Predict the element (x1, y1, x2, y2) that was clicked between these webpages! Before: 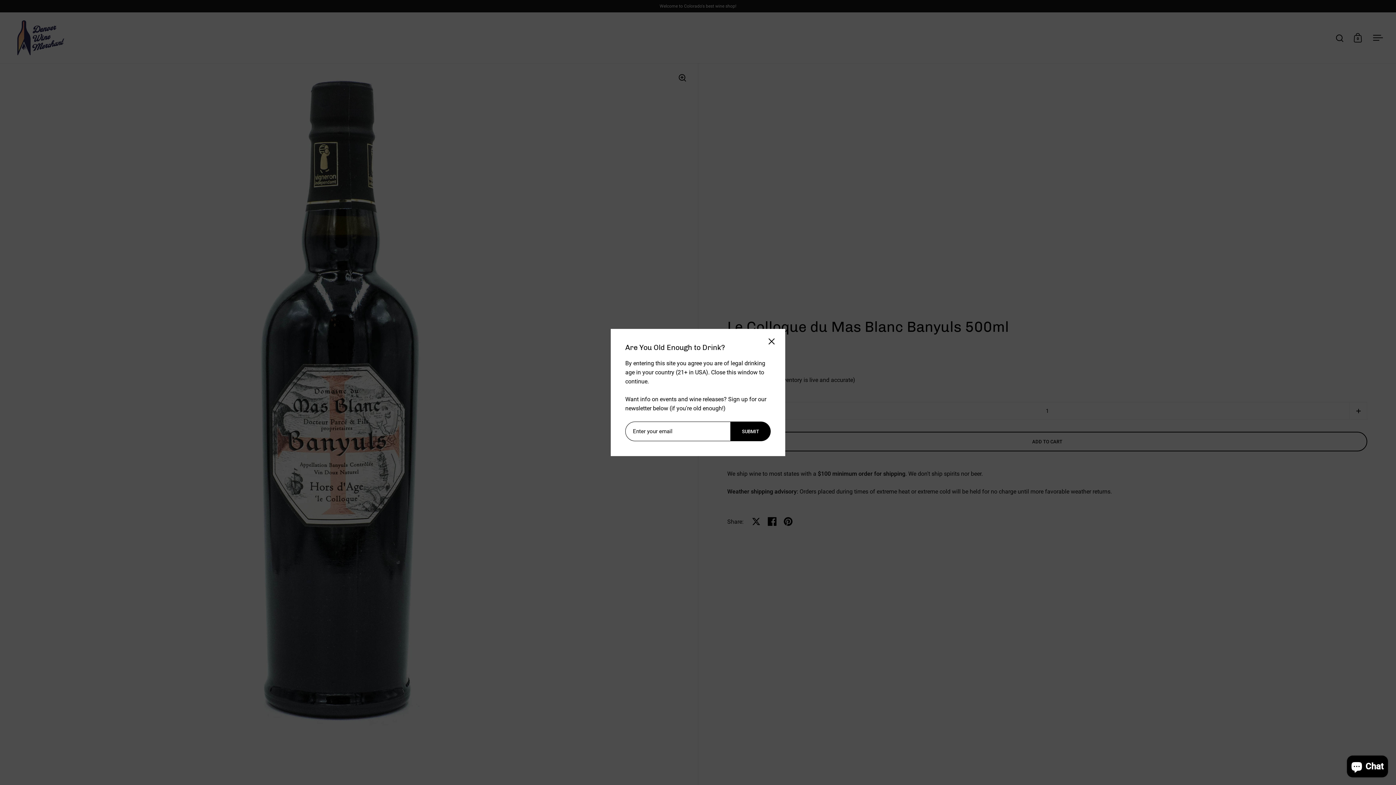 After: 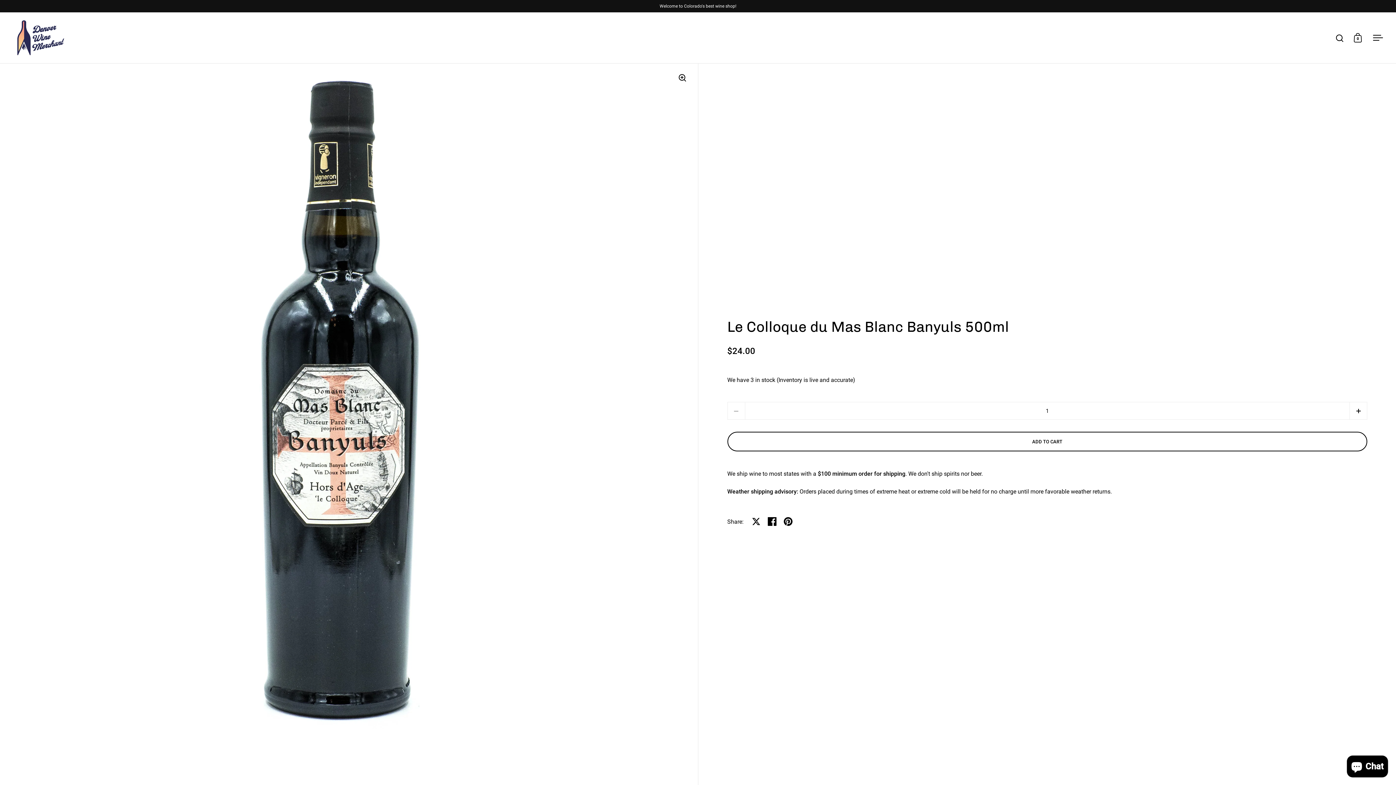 Action: label: Close sidebar bbox: (765, 336, 778, 349)